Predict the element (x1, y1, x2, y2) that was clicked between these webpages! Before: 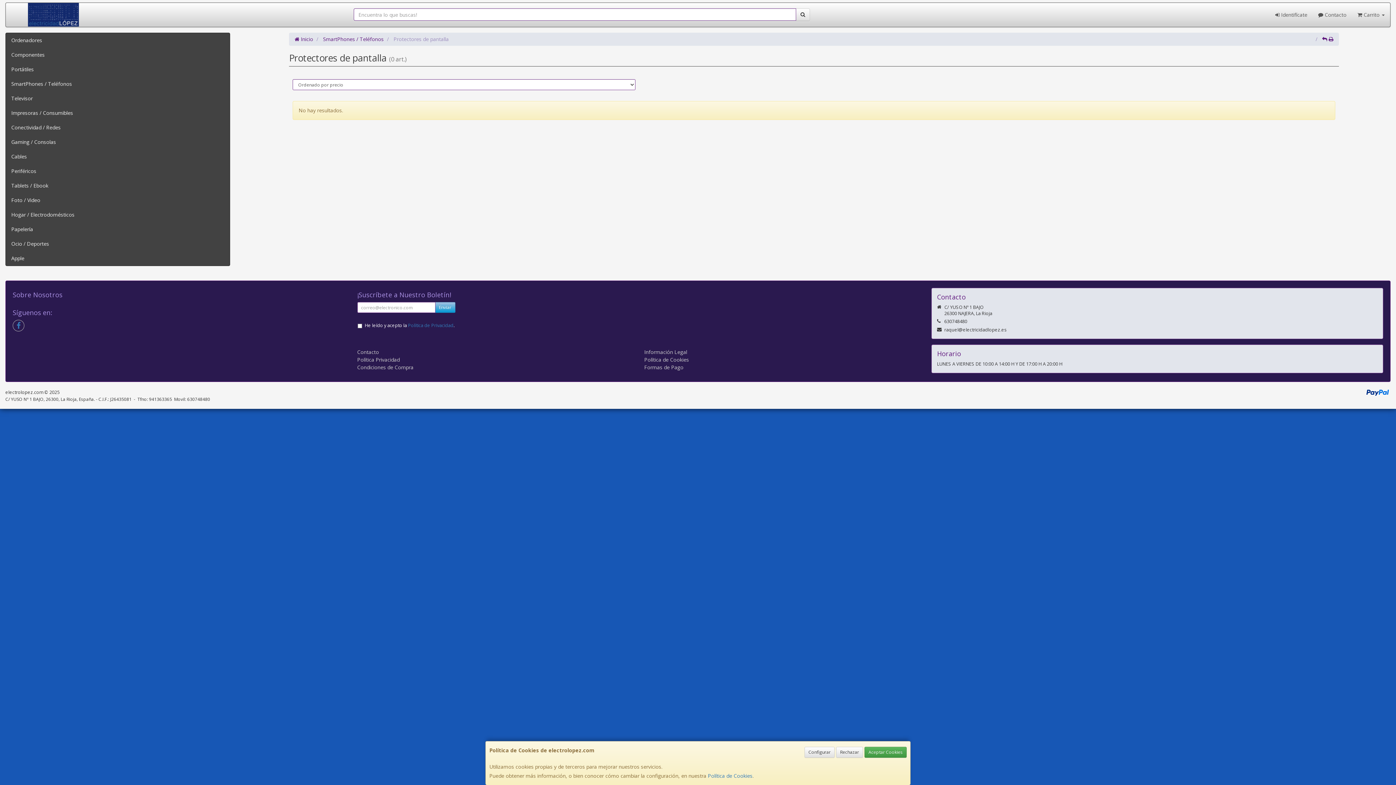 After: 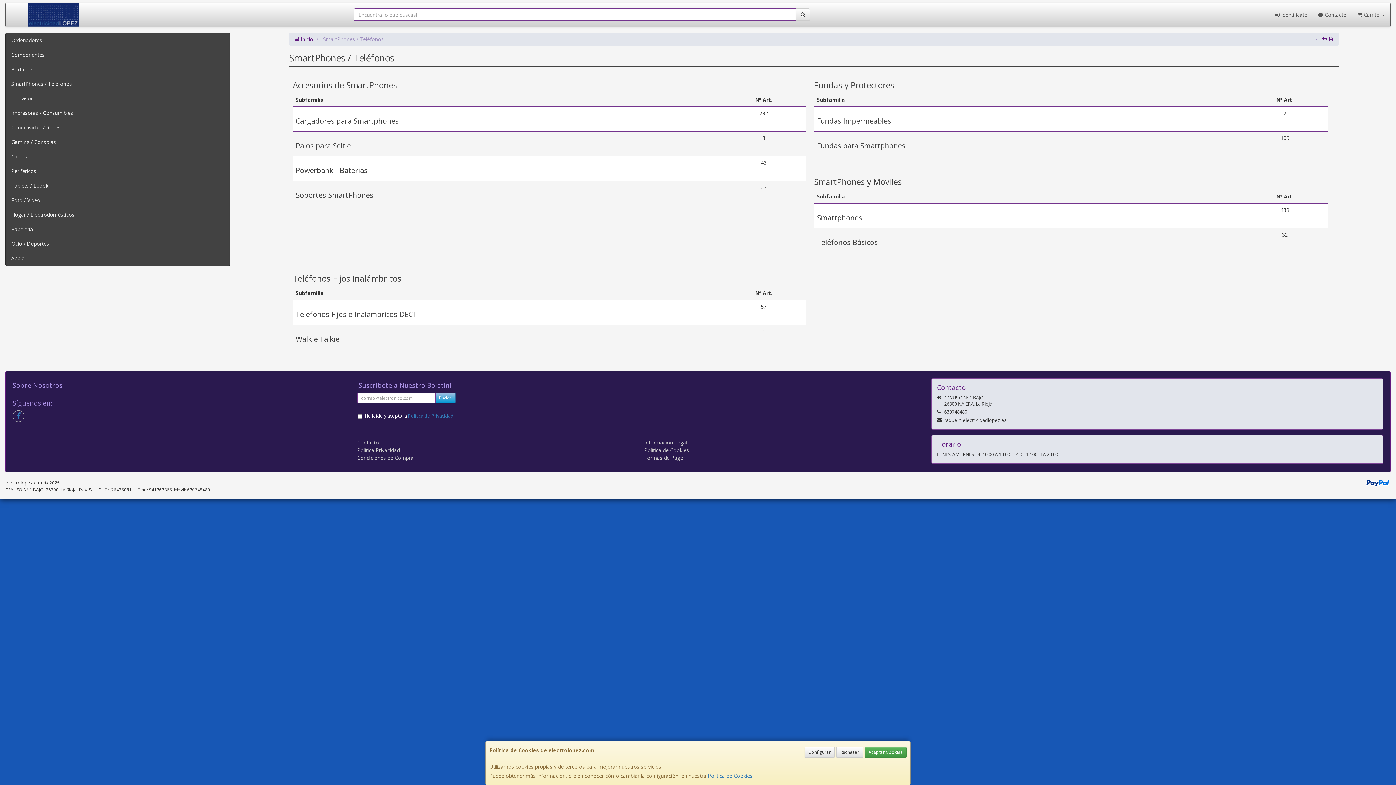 Action: label: SmartPhones / Teléfonos bbox: (323, 35, 383, 42)